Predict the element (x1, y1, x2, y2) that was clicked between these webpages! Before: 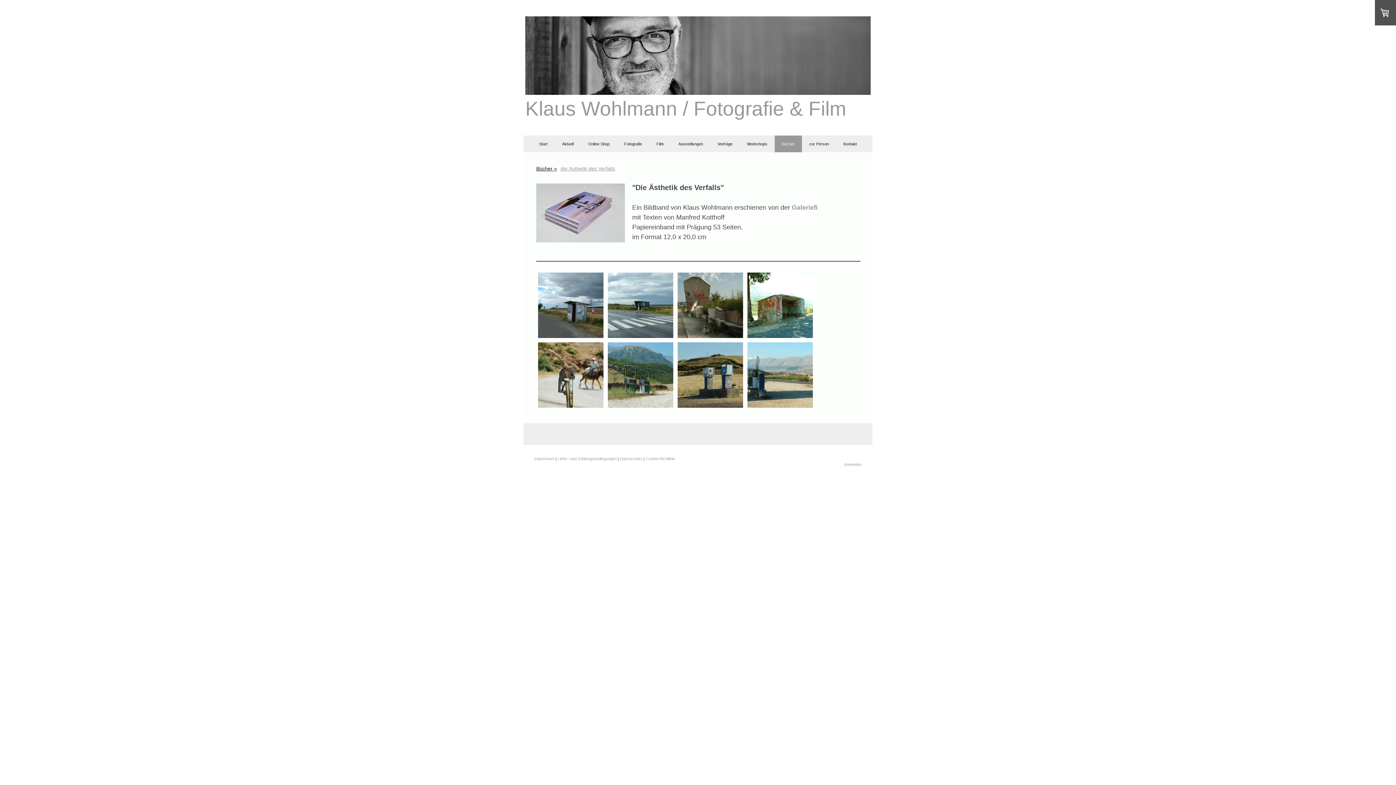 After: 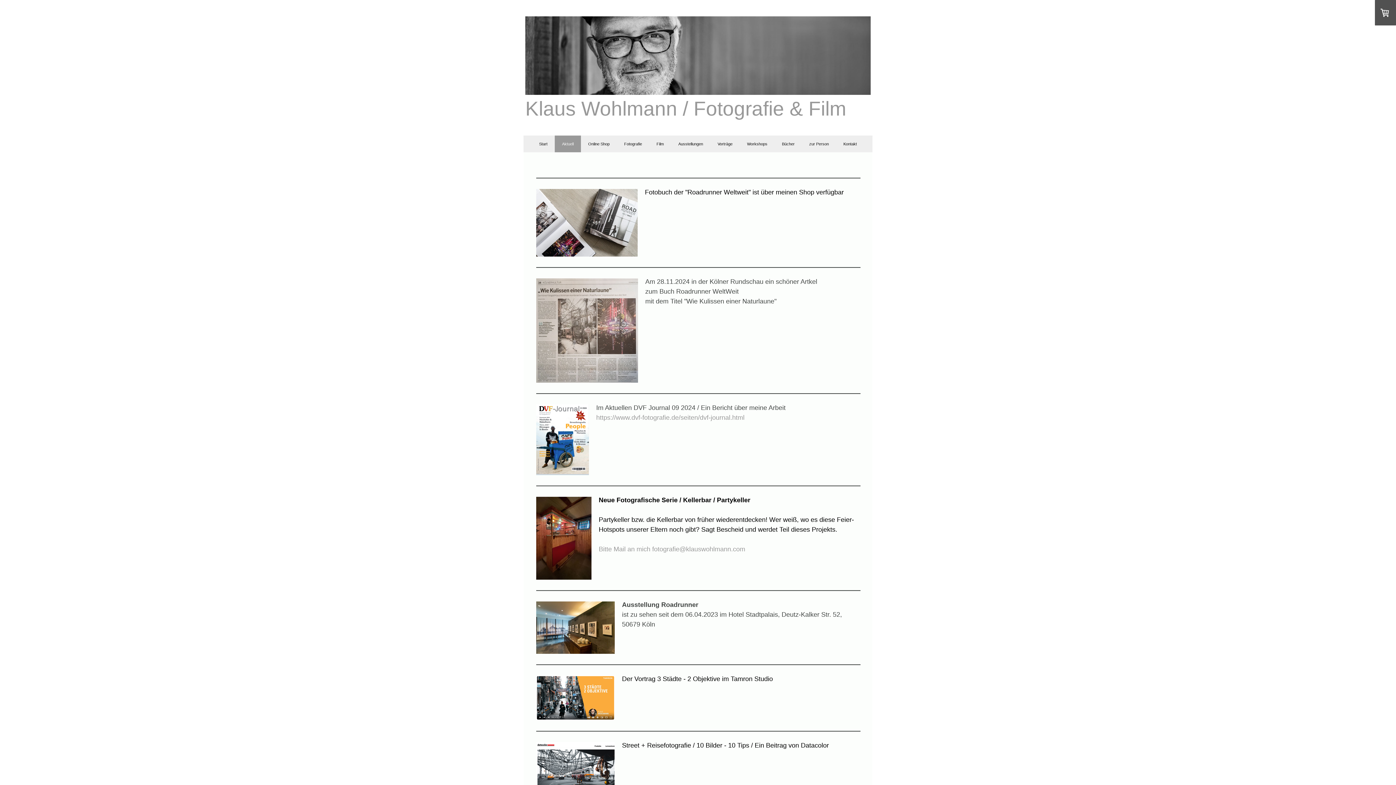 Action: bbox: (554, 135, 581, 152) label: Aktuell